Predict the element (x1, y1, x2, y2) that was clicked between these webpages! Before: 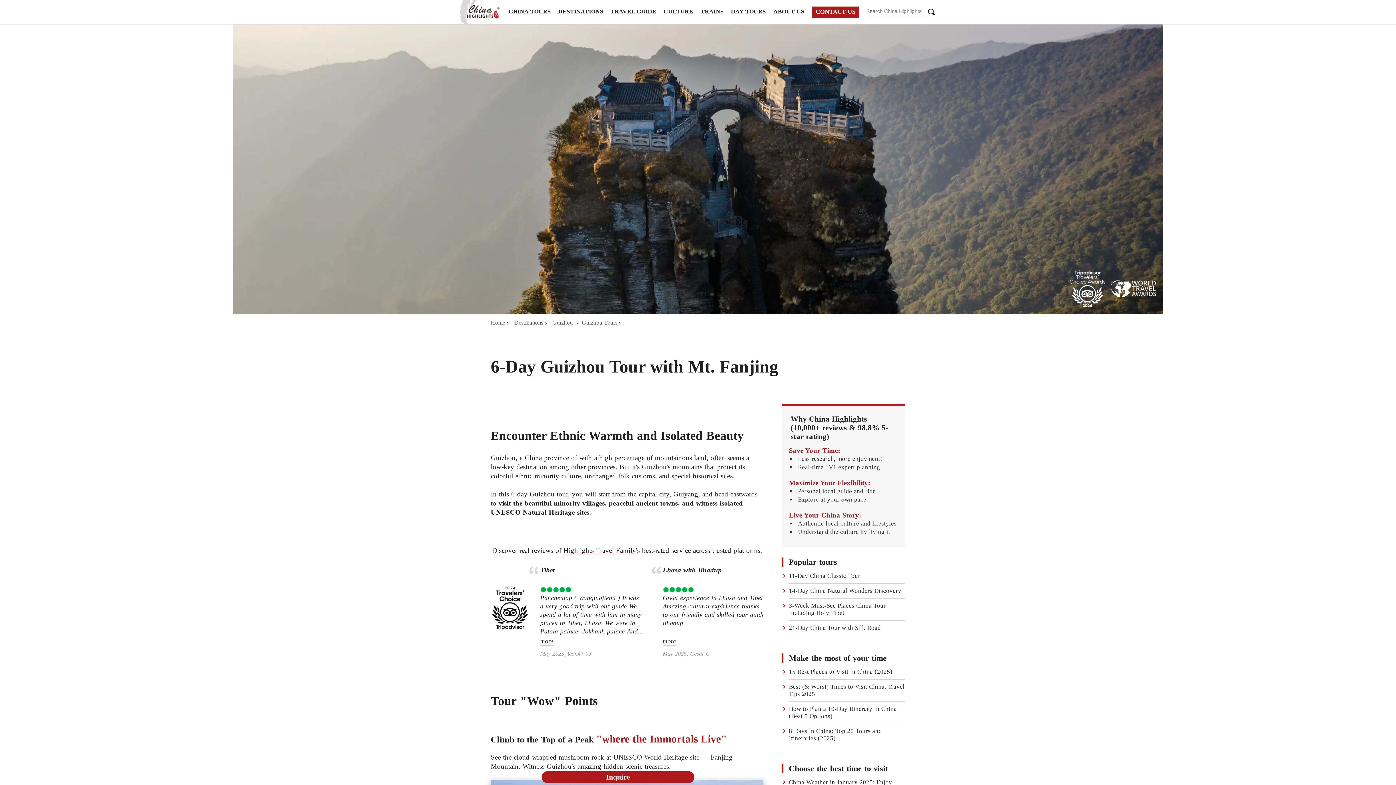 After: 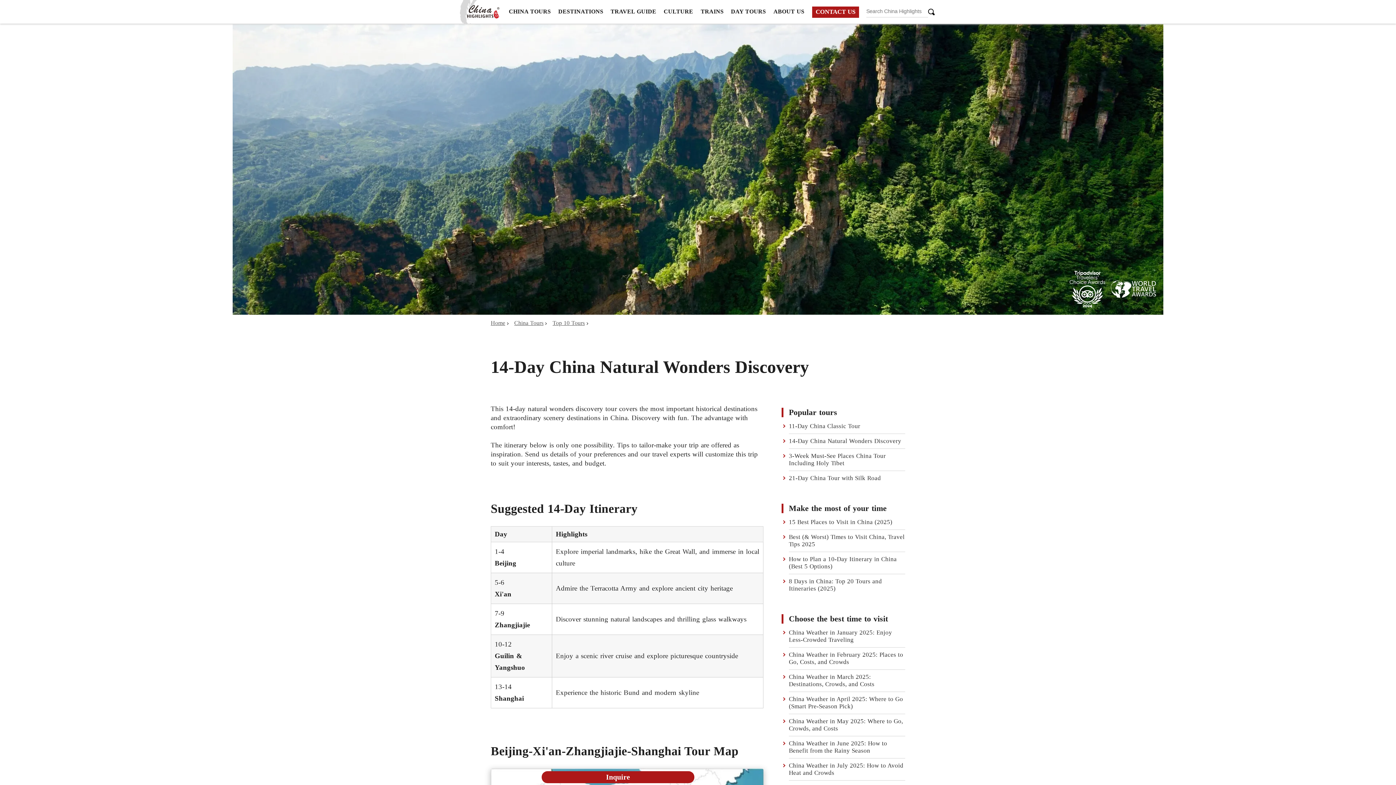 Action: label: 14-Day China Natural Wonders Discovery bbox: (789, 587, 901, 594)